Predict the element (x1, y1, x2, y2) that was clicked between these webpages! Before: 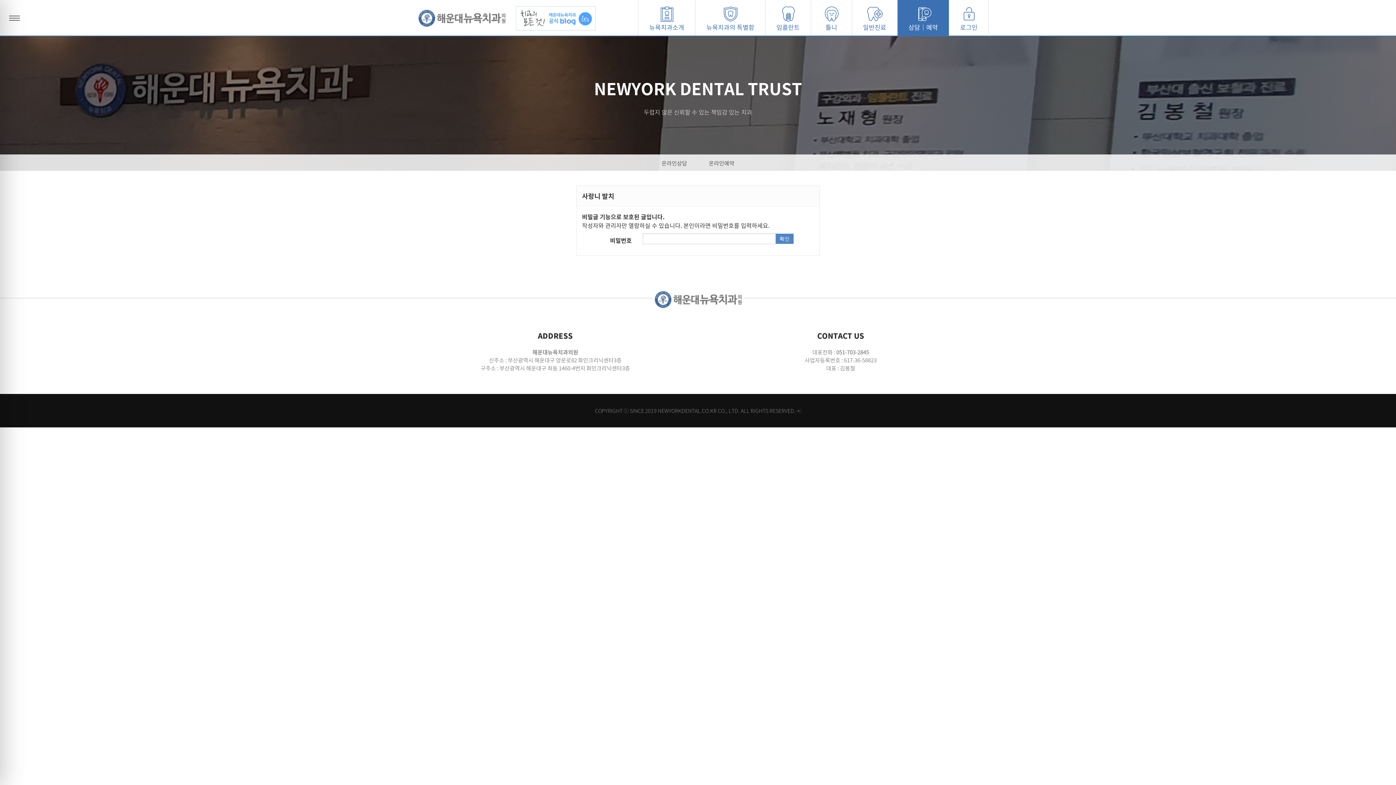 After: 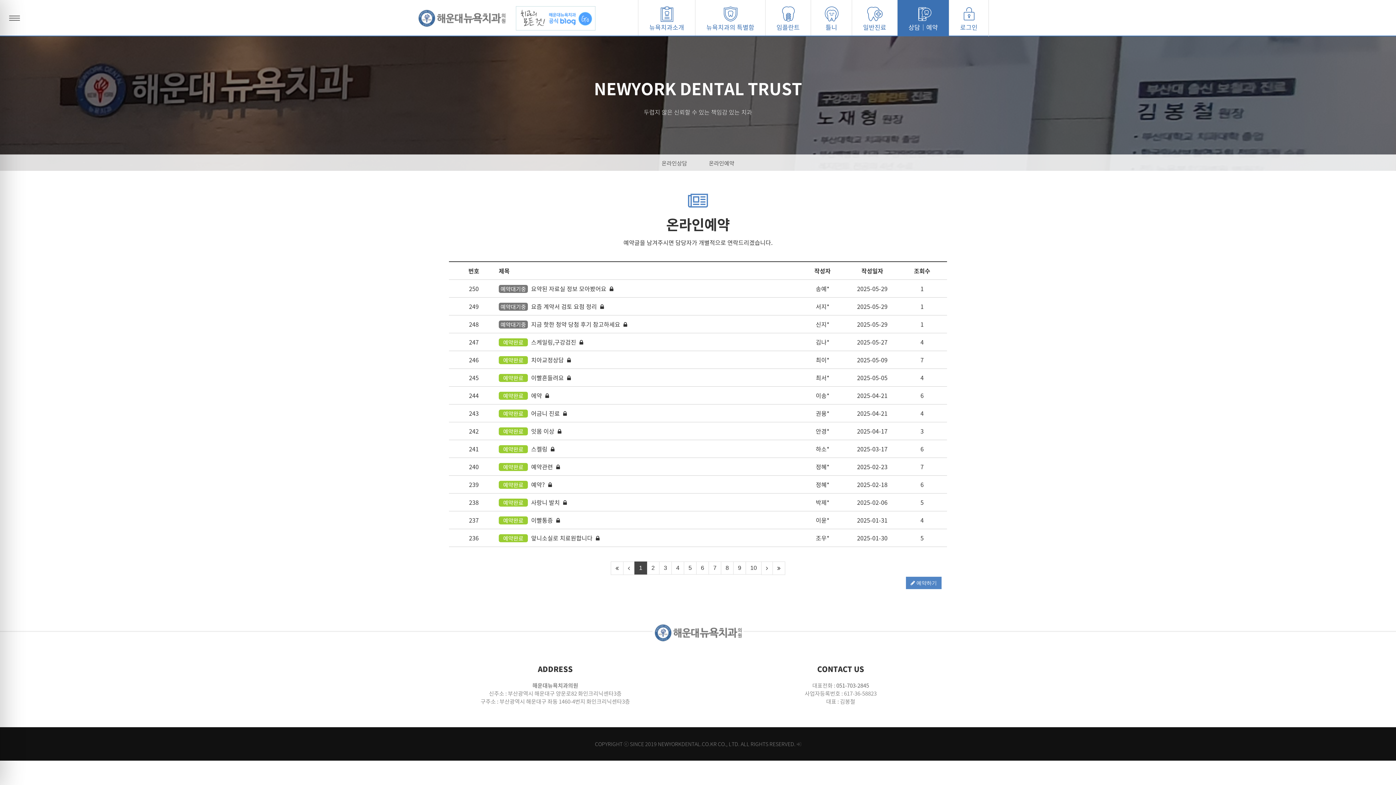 Action: bbox: (709, 157, 734, 168) label: 온라인예약